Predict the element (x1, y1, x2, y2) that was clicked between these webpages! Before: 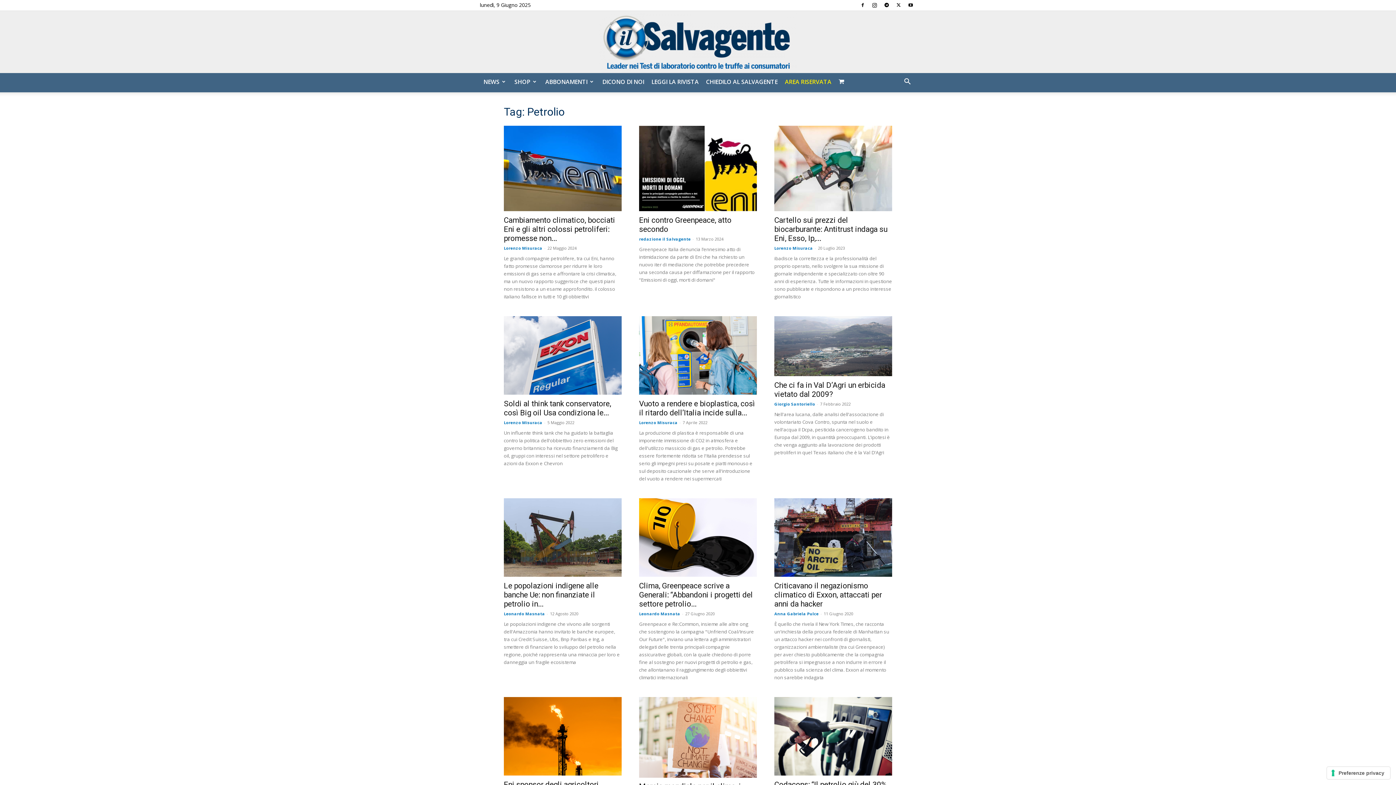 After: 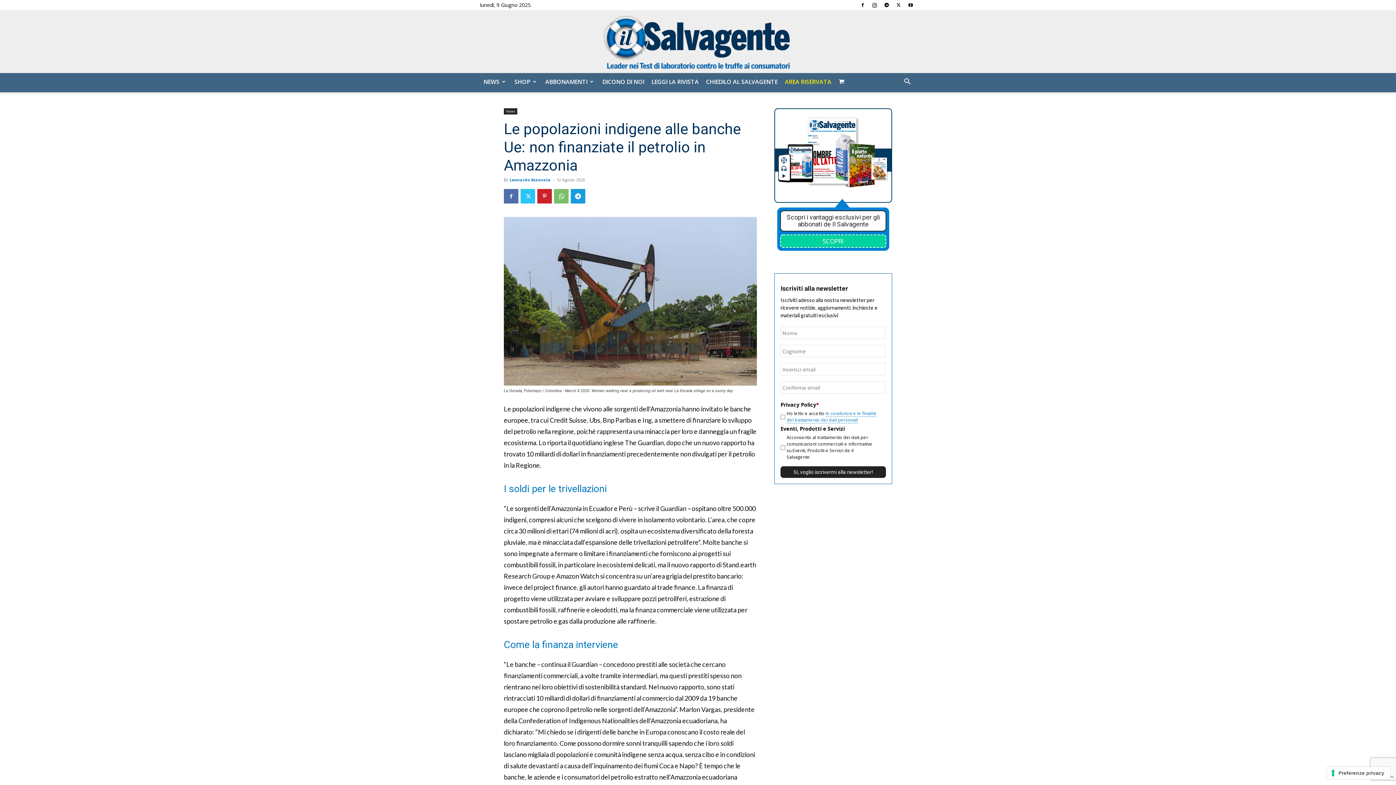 Action: label: Le popolazioni indigene alle banche Ue: non finanziate il petrolio in... bbox: (504, 581, 598, 608)